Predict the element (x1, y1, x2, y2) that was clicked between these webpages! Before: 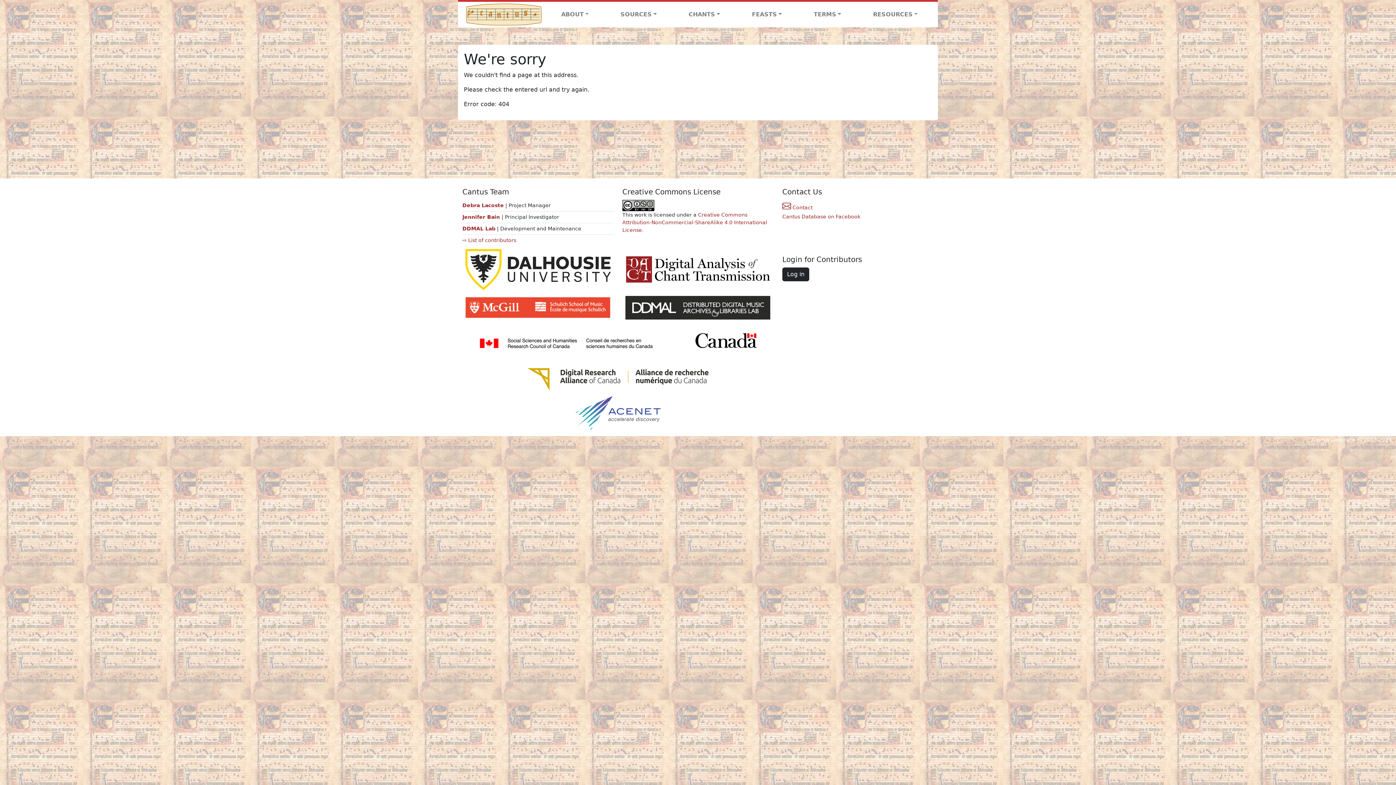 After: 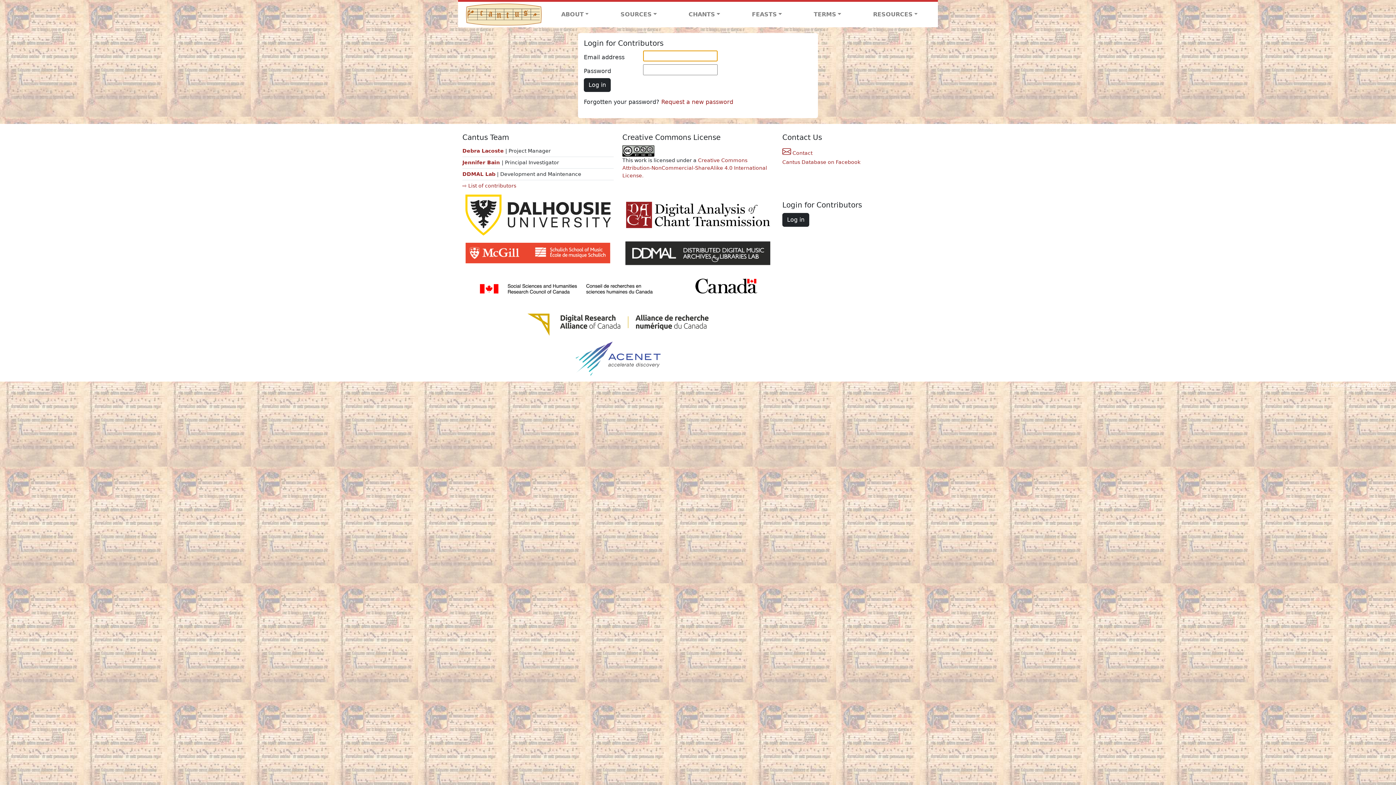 Action: bbox: (782, 267, 809, 281) label: Log in